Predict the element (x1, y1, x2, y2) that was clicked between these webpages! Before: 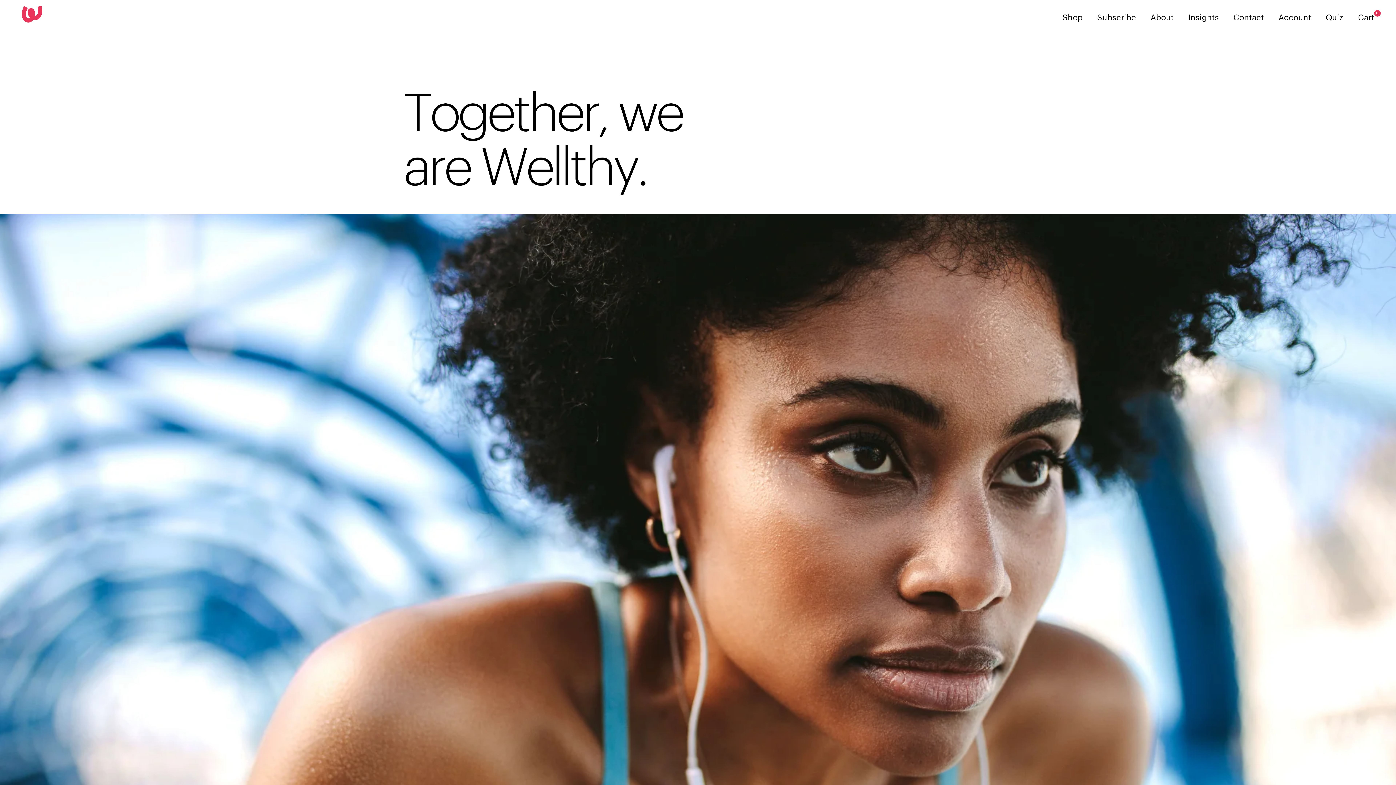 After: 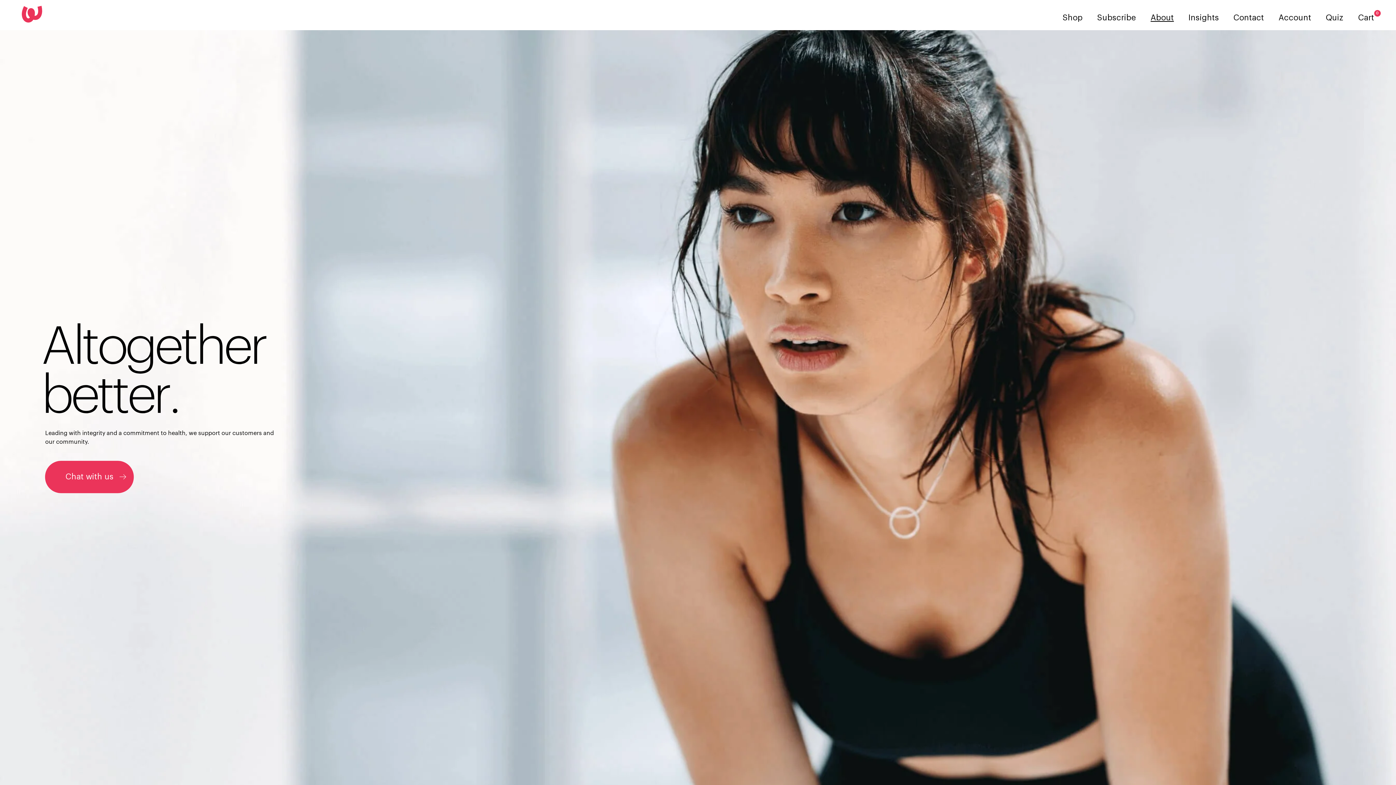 Action: bbox: (1150, 12, 1174, 24) label: About